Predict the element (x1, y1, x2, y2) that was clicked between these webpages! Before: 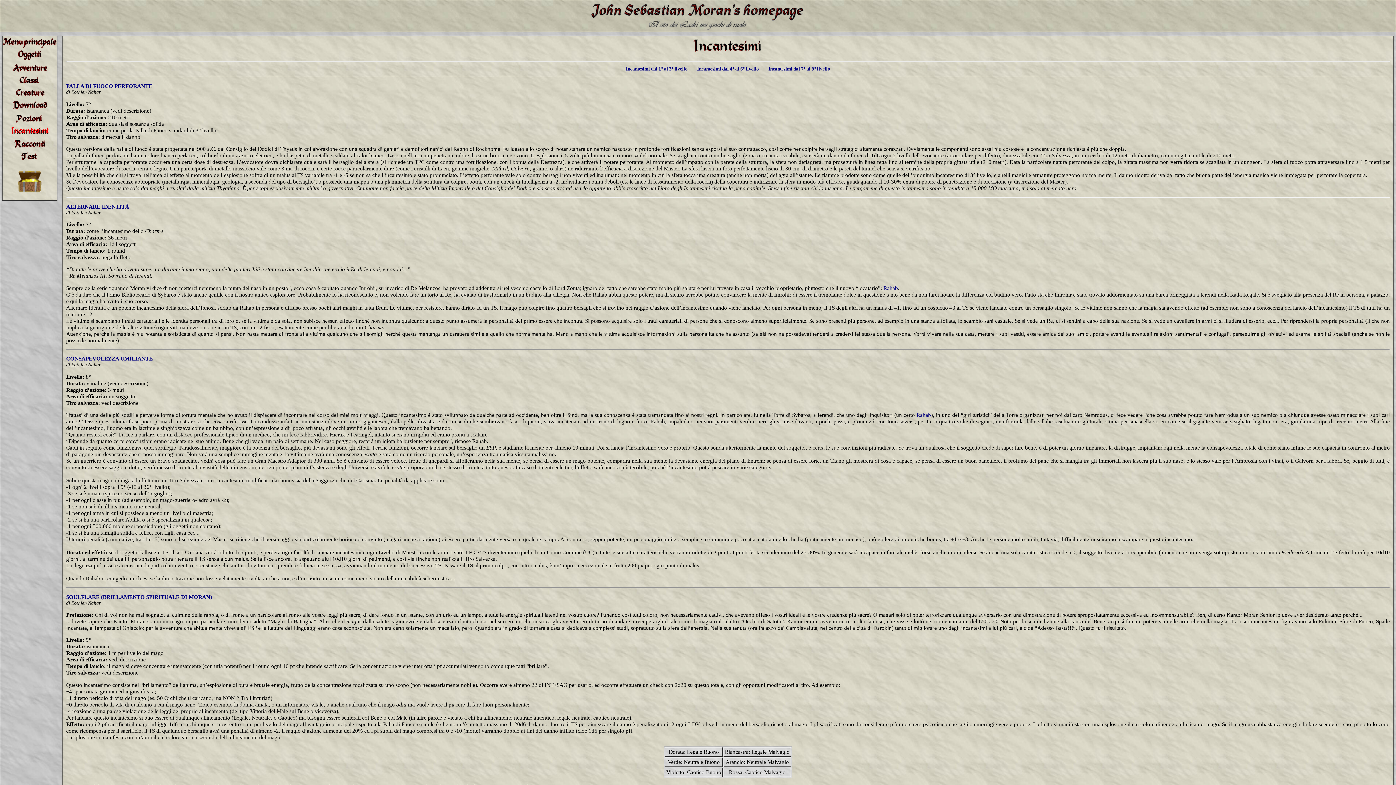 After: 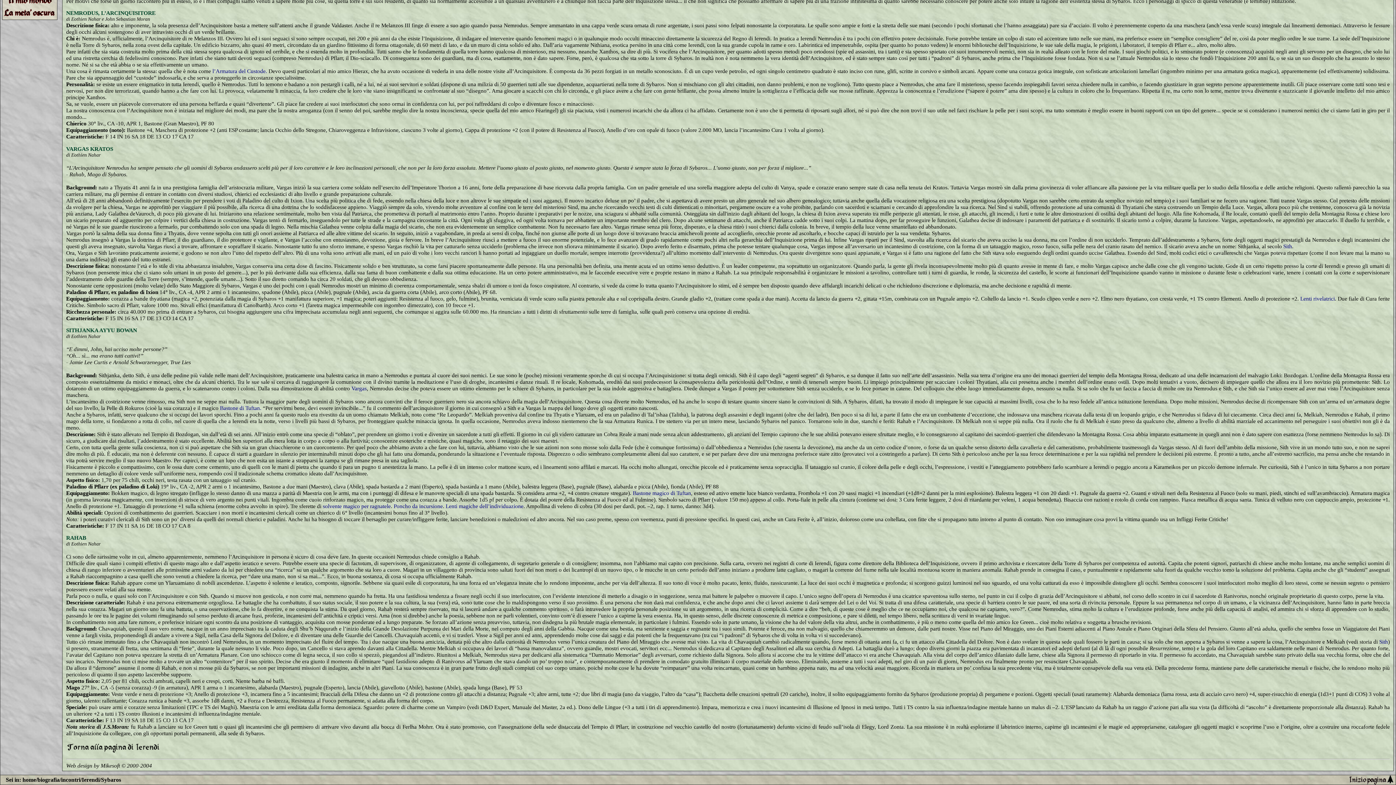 Action: bbox: (916, 411, 931, 418) label: Rahab